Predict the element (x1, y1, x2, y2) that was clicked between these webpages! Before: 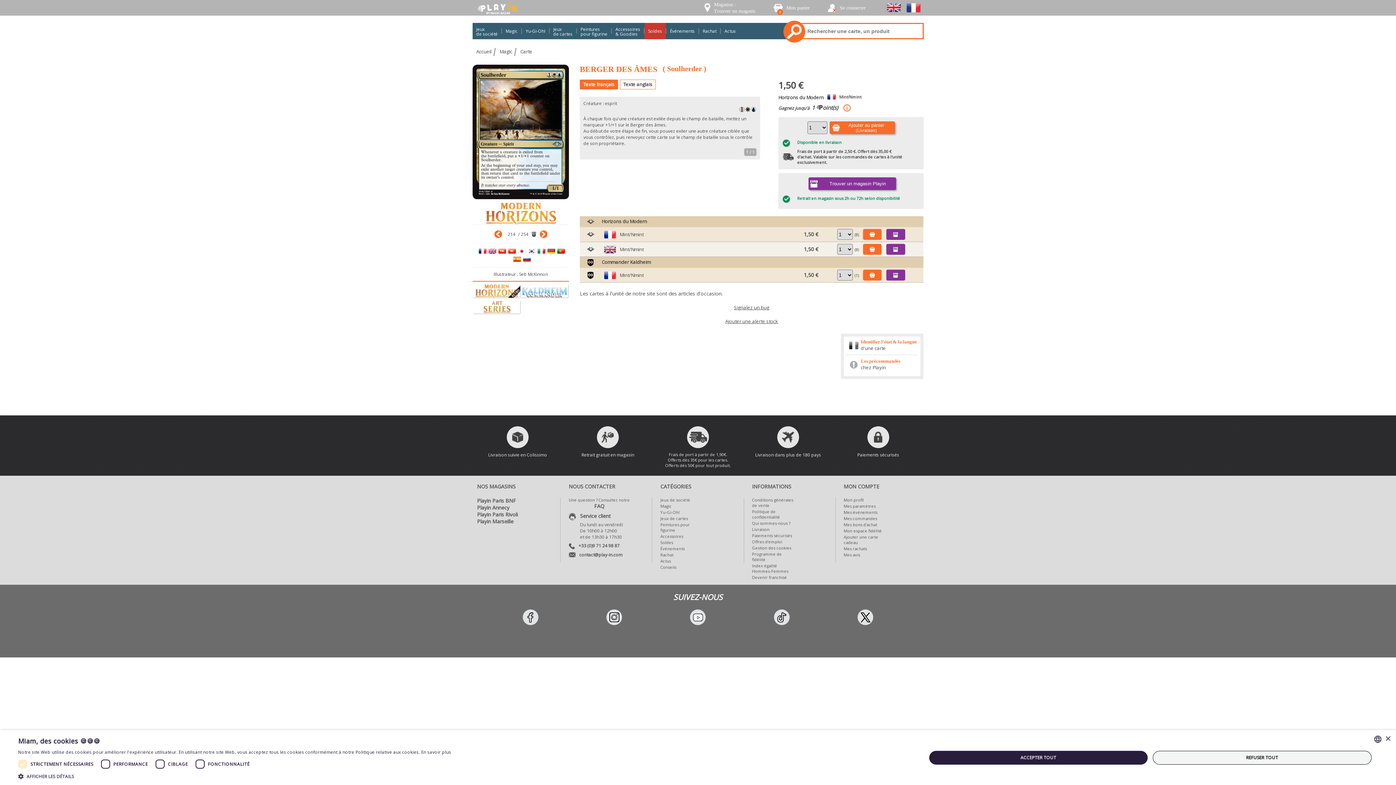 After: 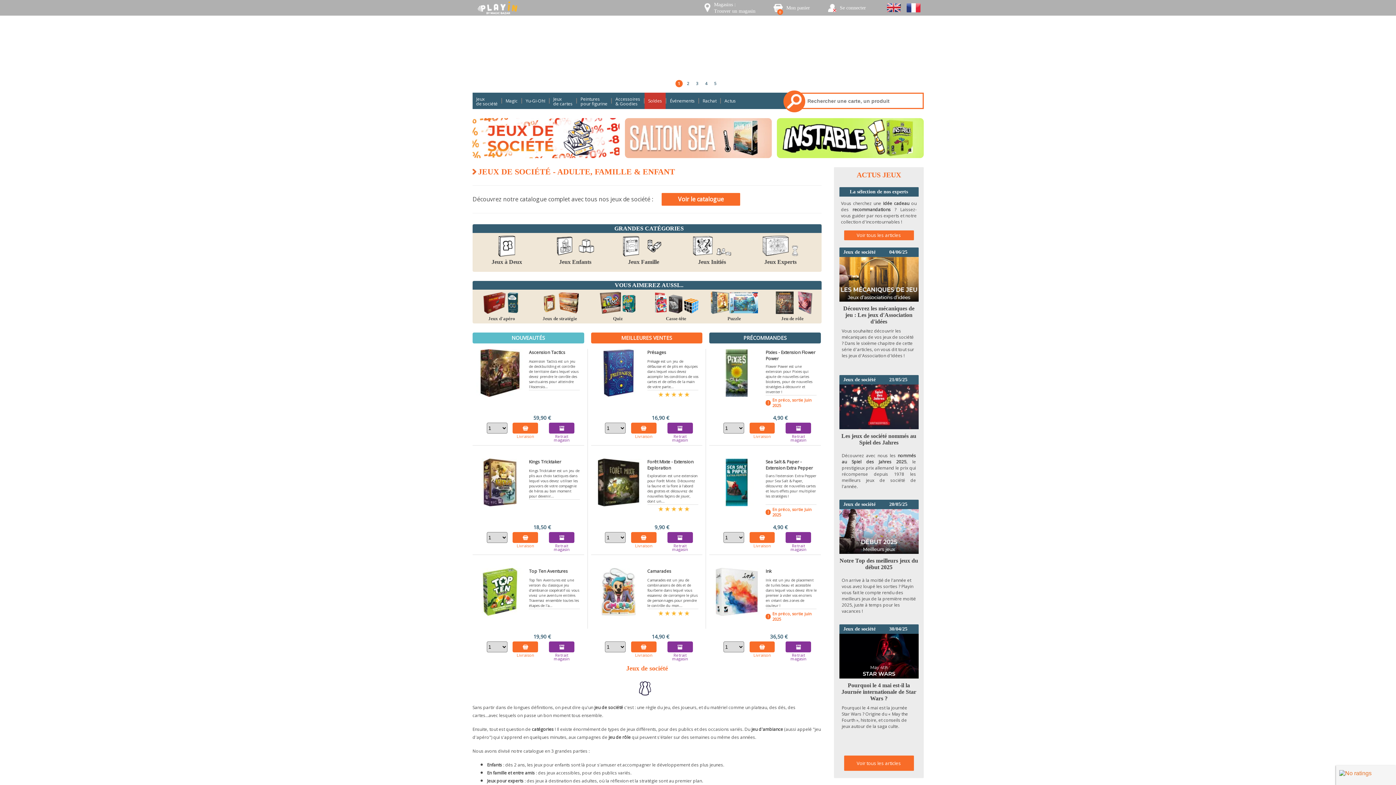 Action: bbox: (660, 497, 703, 502) label: Jeux de société